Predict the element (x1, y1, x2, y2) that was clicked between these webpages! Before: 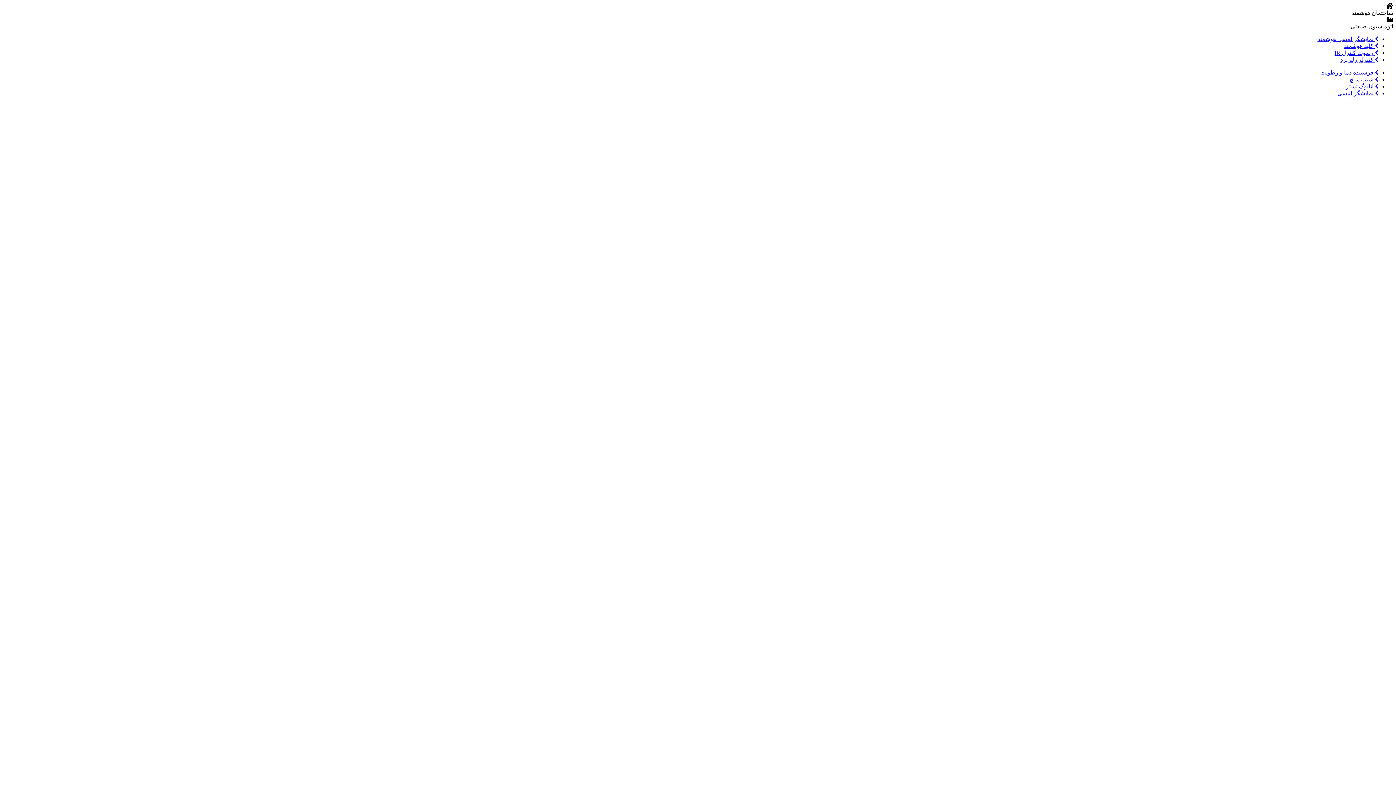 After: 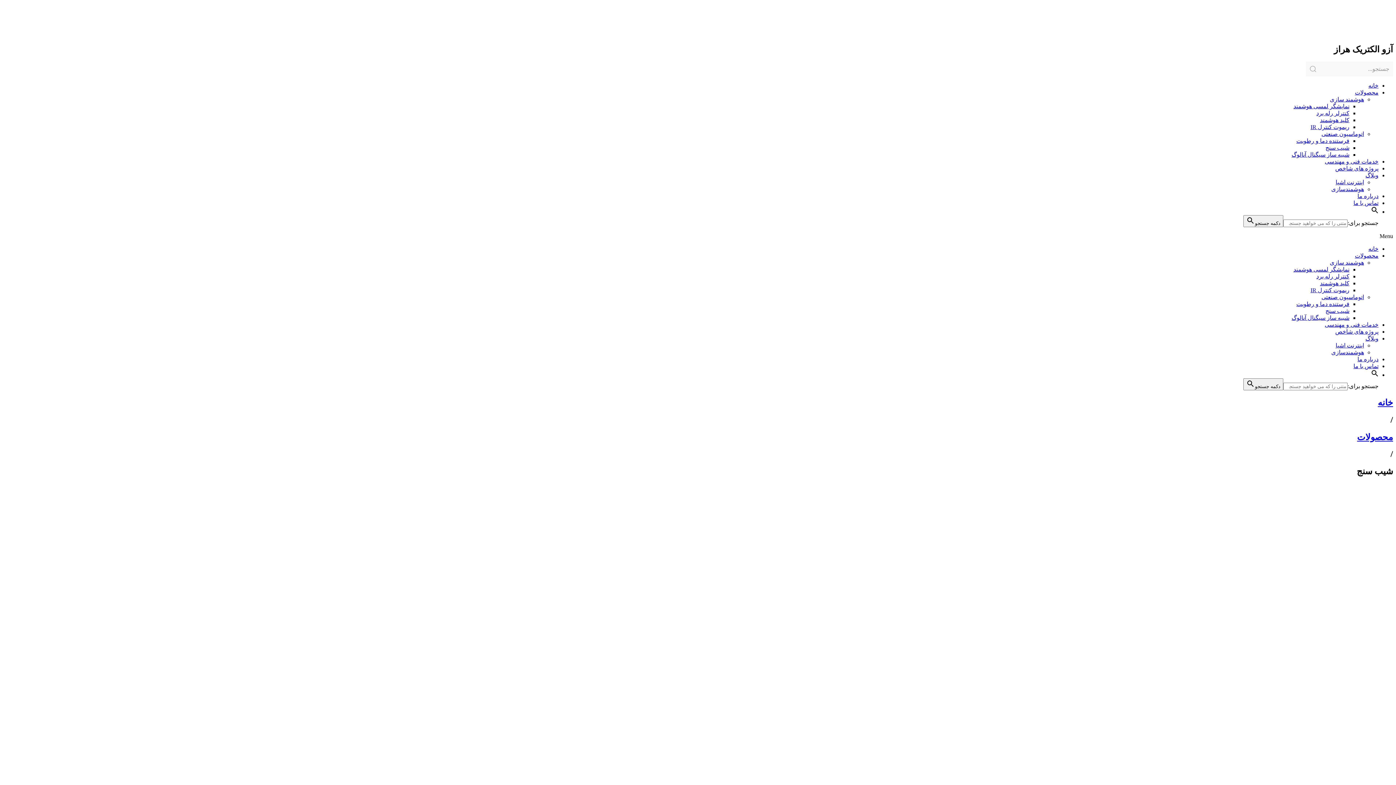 Action: bbox: (1349, 76, 1378, 82) label:  شیب سنج